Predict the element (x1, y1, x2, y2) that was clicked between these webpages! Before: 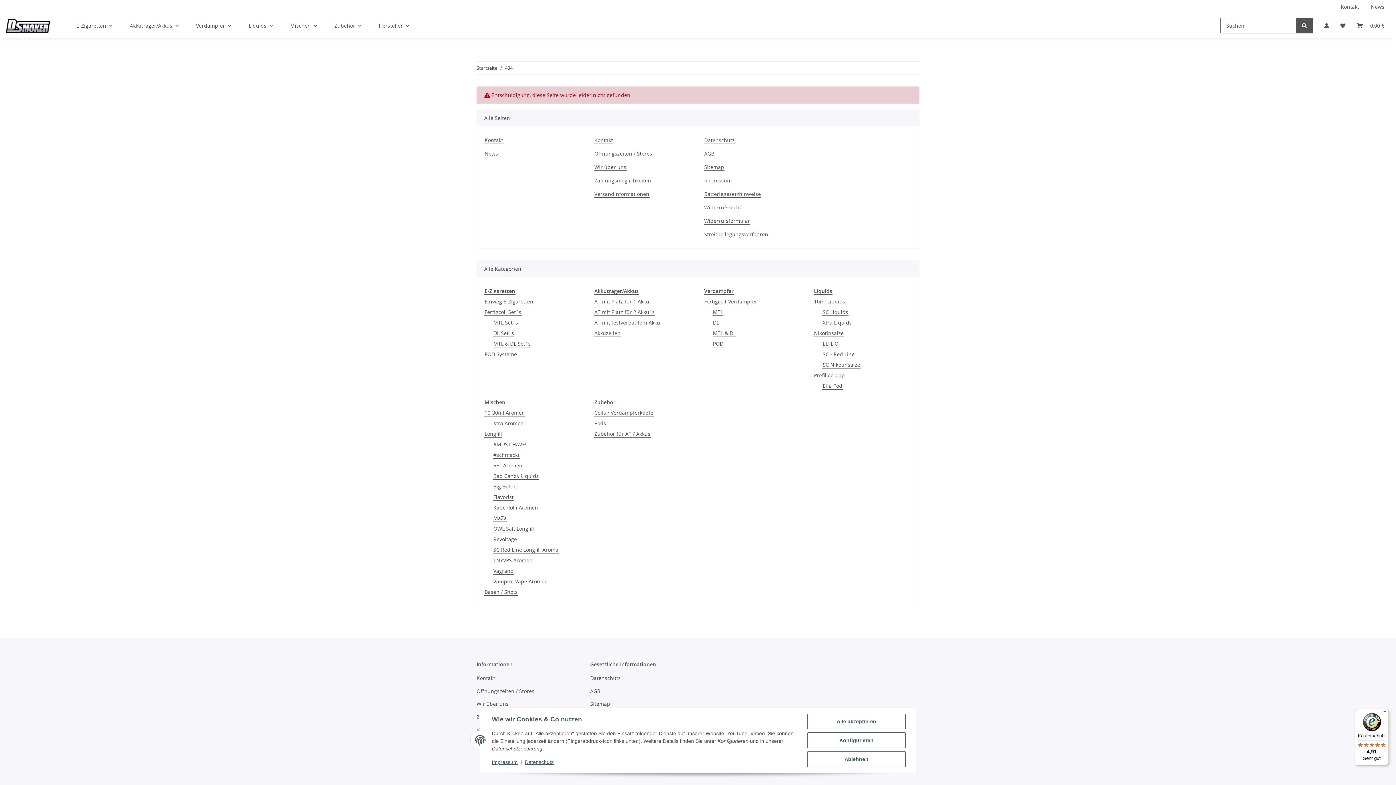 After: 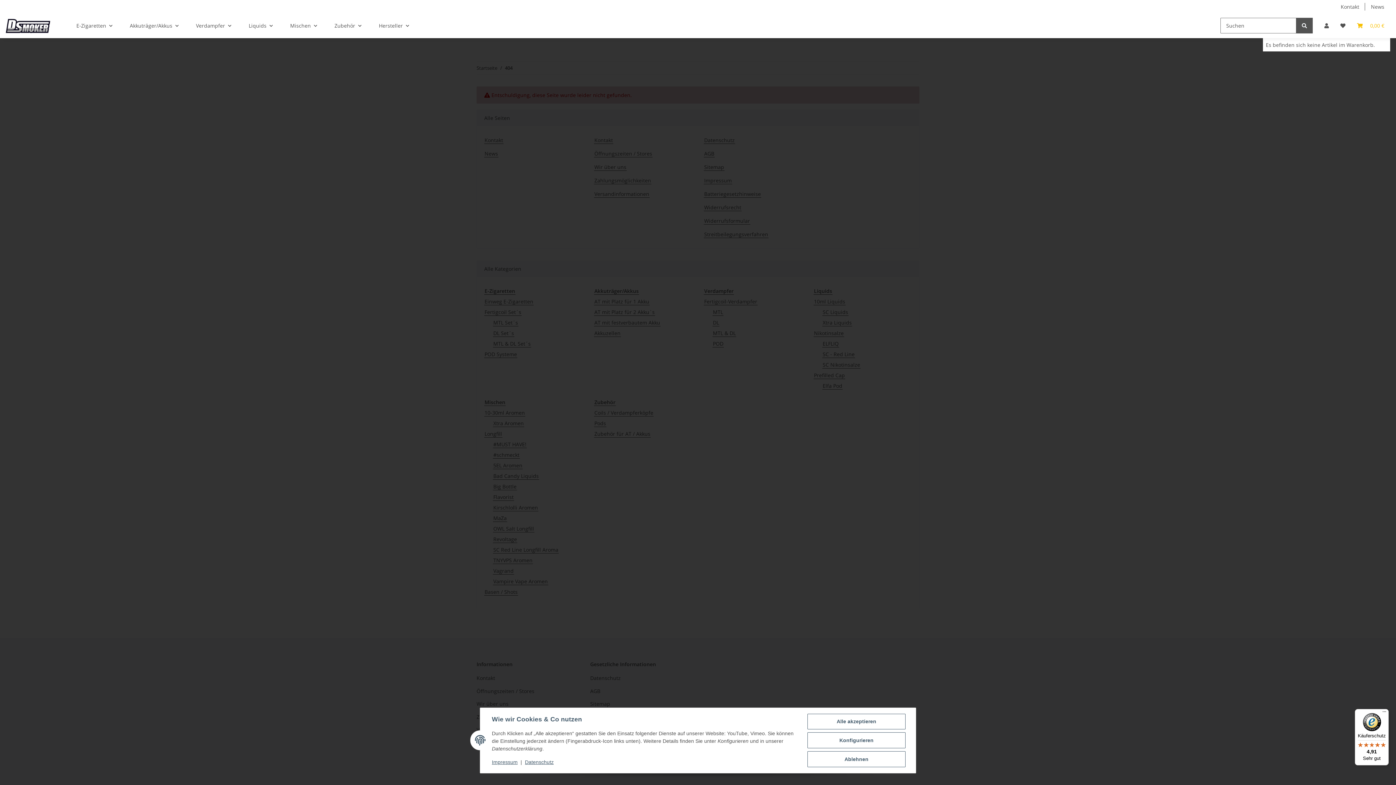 Action: bbox: (1351, 13, 1390, 38) label: Warenkorb